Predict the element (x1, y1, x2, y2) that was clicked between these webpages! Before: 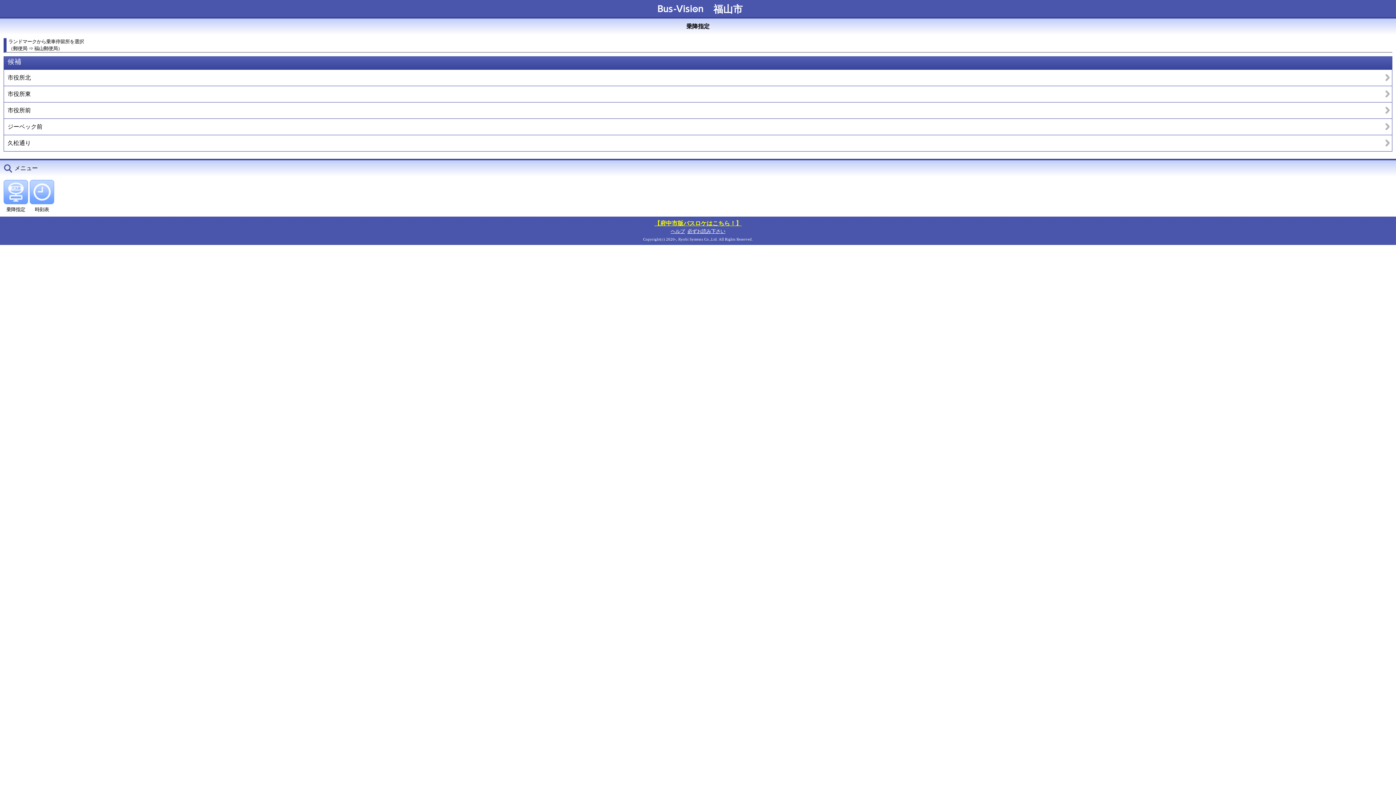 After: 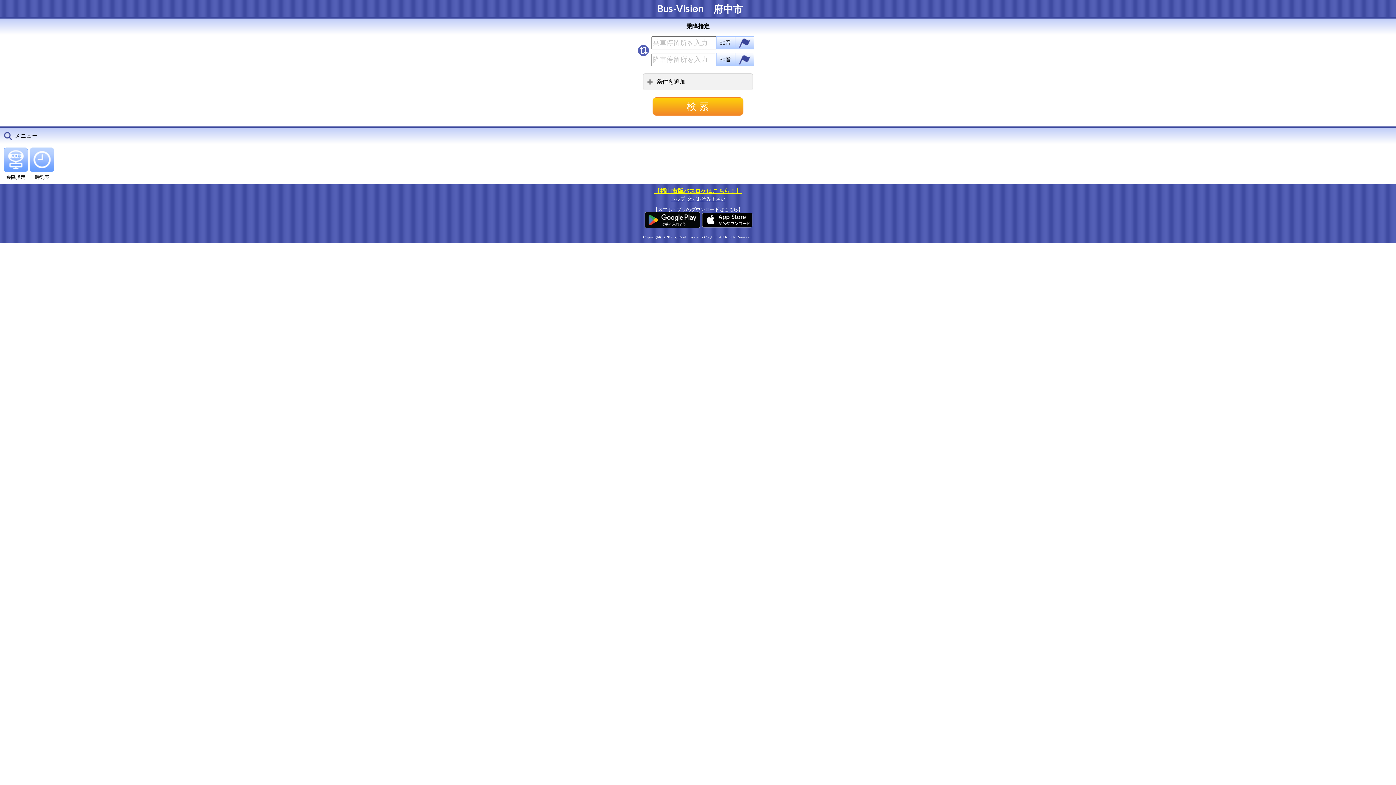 Action: label: 【府中市版バスロケはこちら！】 bbox: (653, 220, 742, 227)